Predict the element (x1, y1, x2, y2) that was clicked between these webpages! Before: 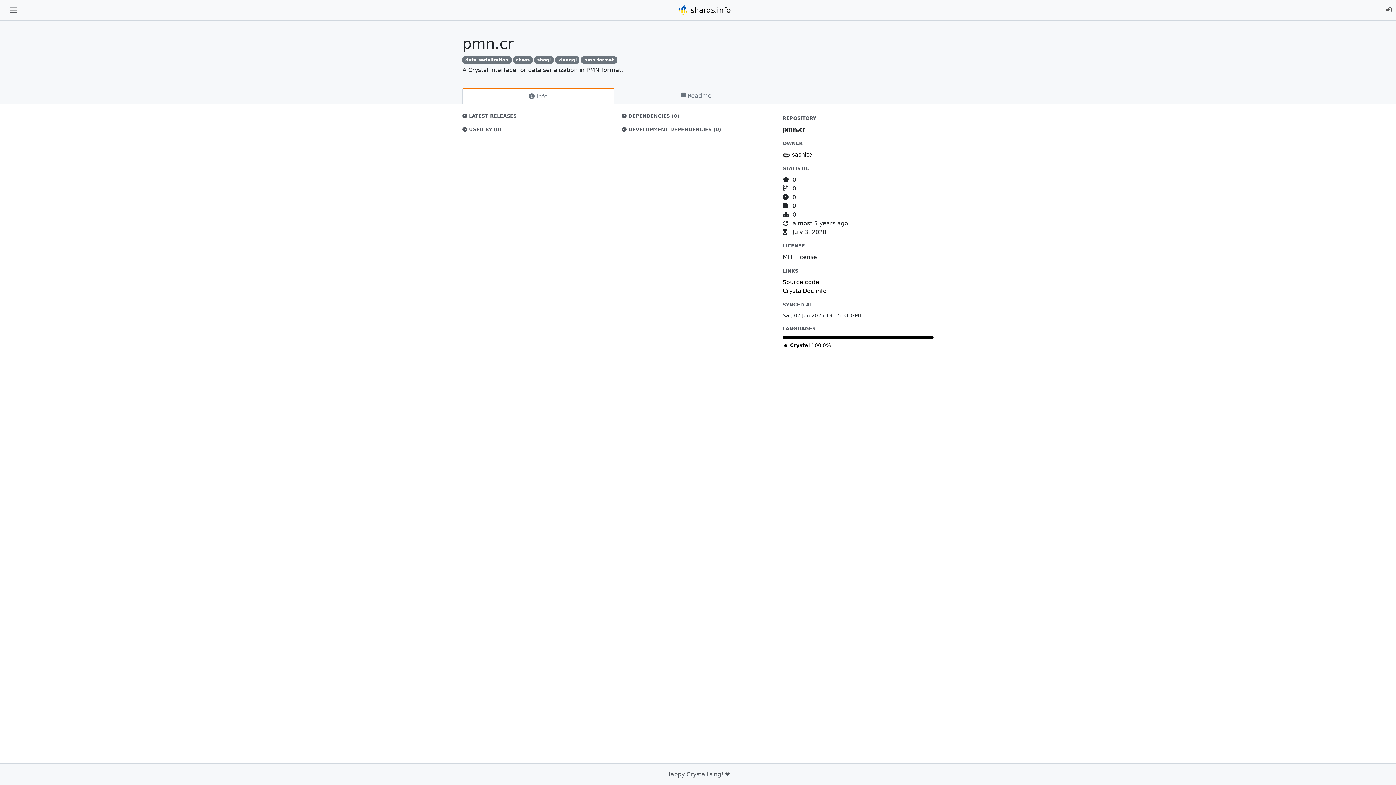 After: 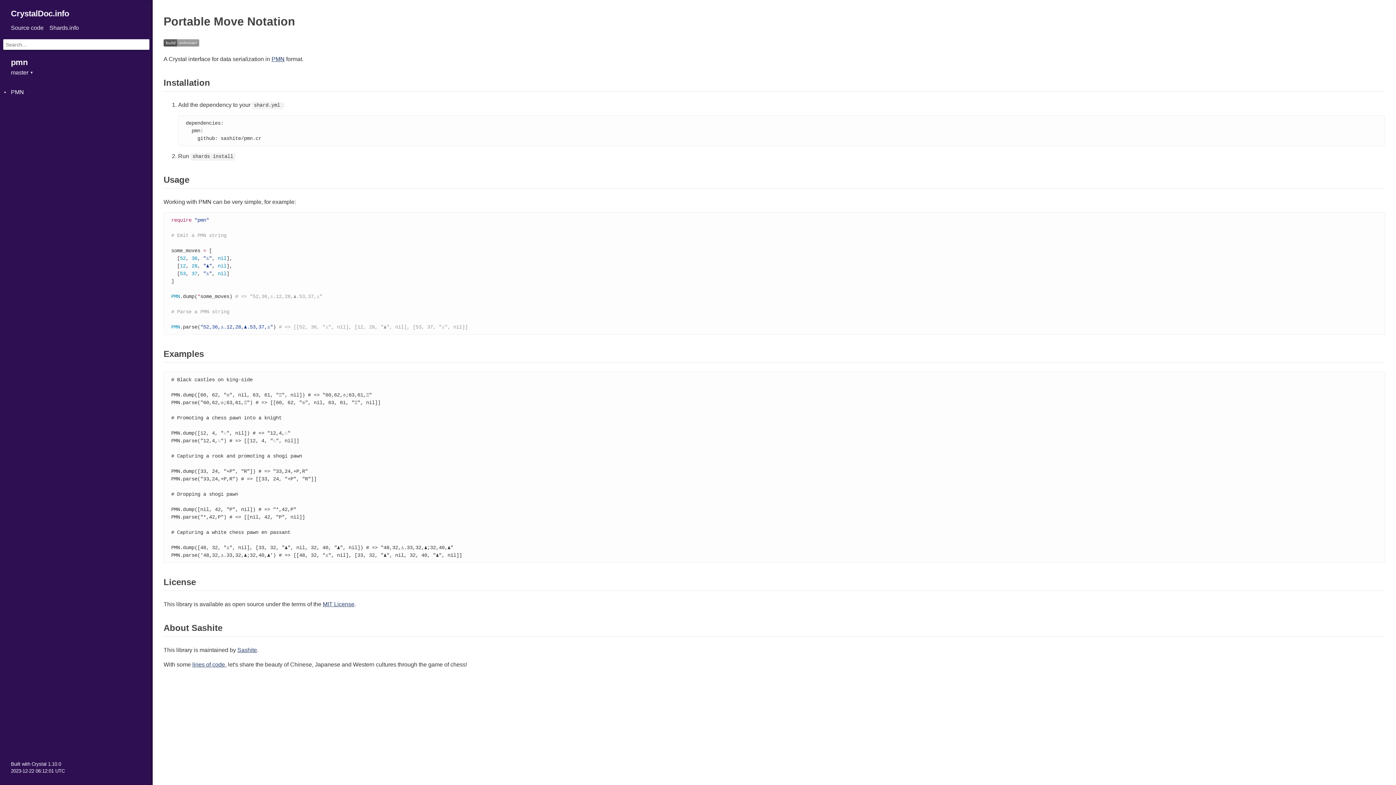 Action: label: CrystalDoc.info bbox: (782, 287, 826, 294)